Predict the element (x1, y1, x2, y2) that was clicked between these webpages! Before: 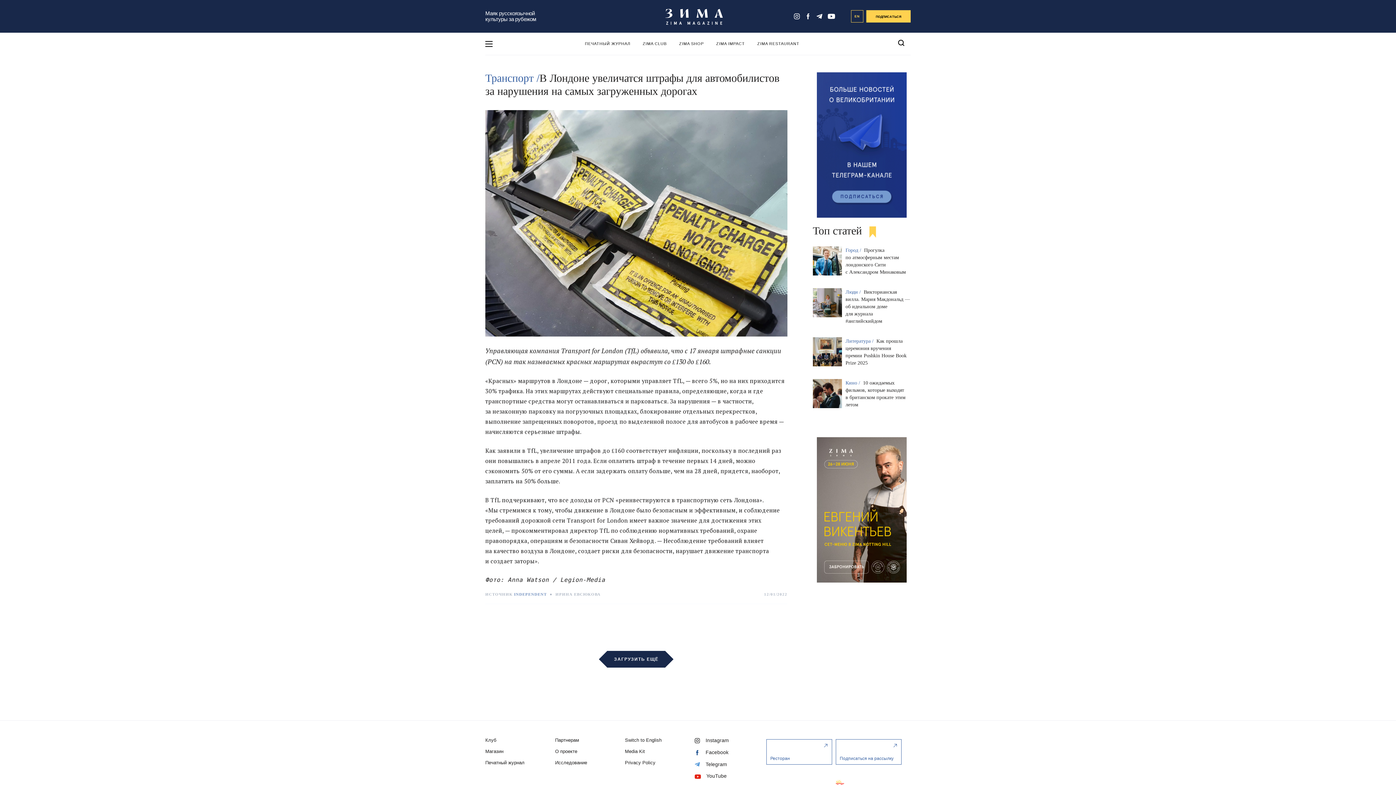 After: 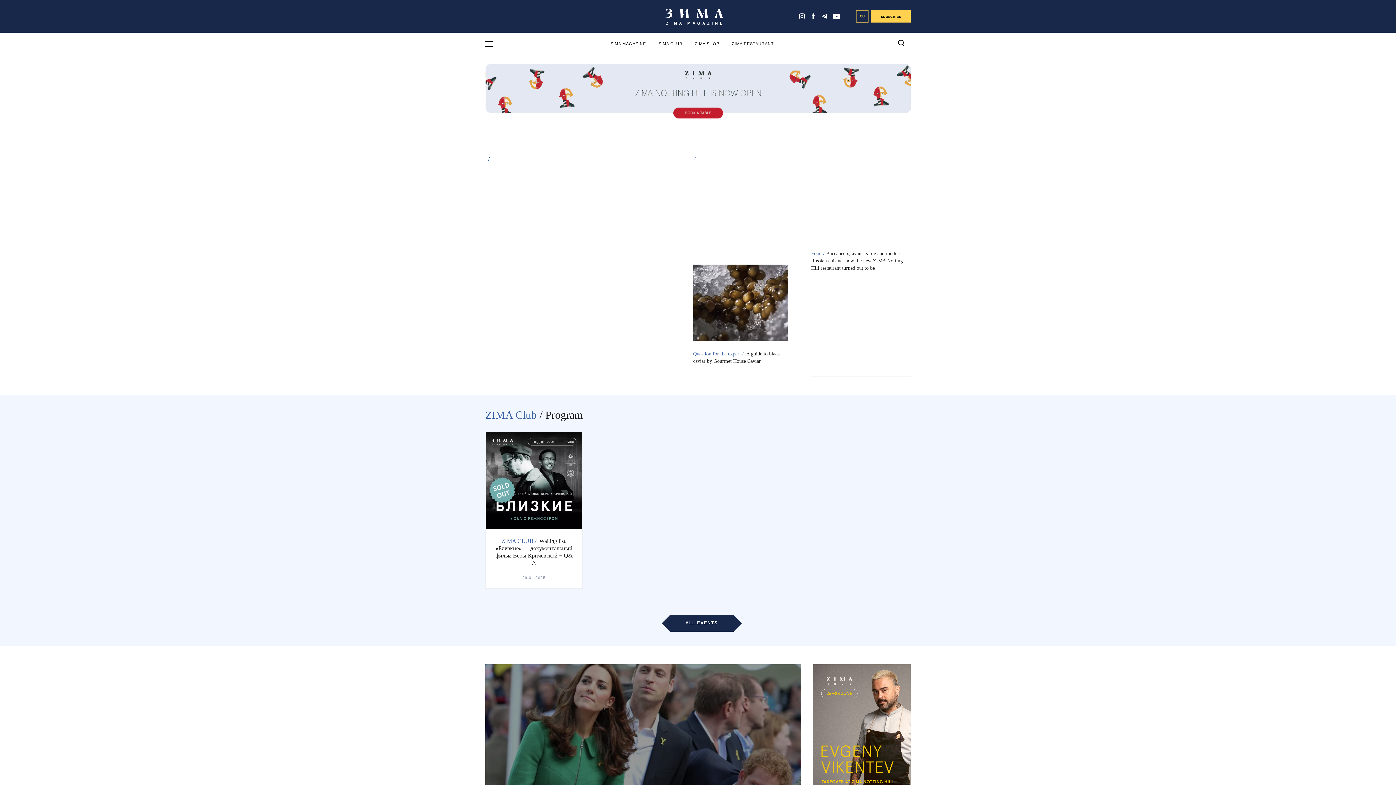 Action: bbox: (851, 10, 863, 22) label: EN